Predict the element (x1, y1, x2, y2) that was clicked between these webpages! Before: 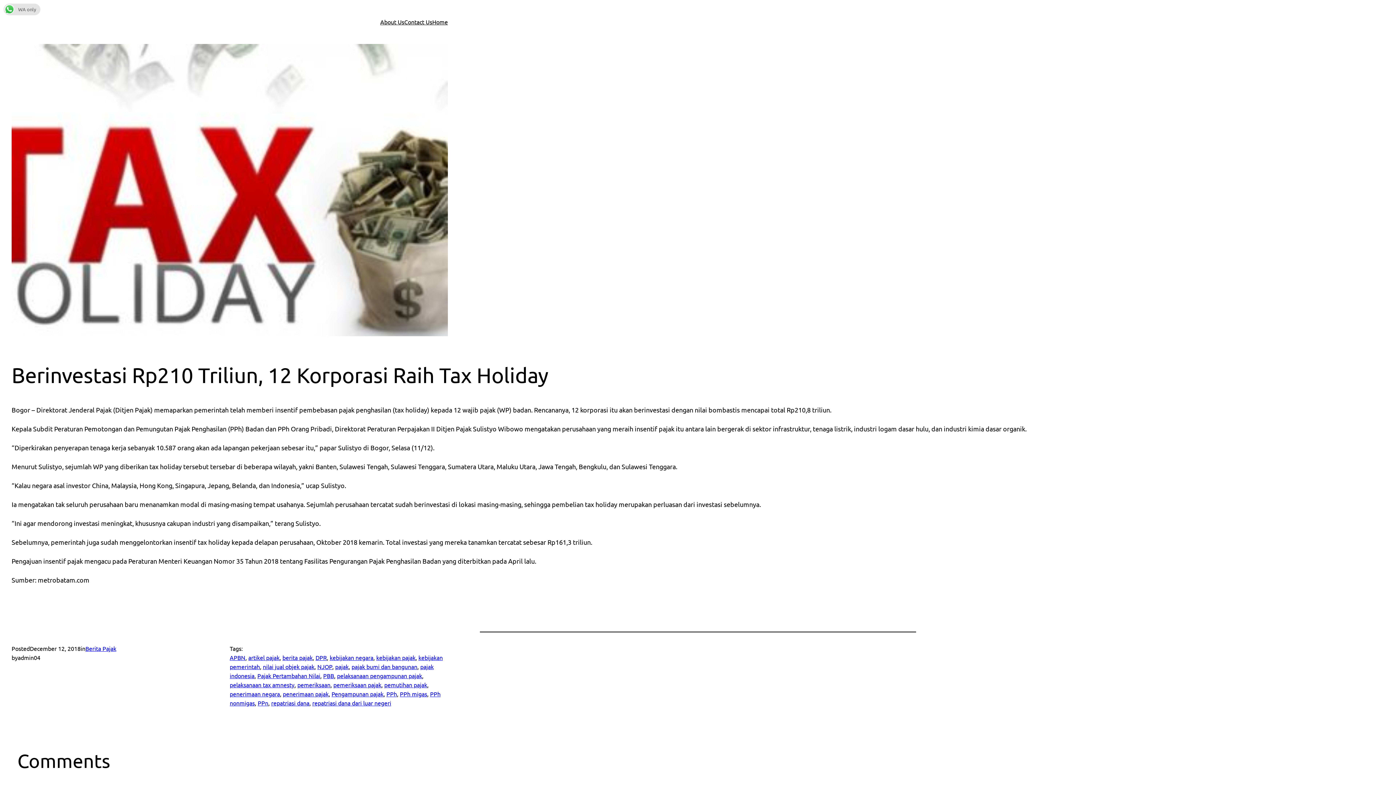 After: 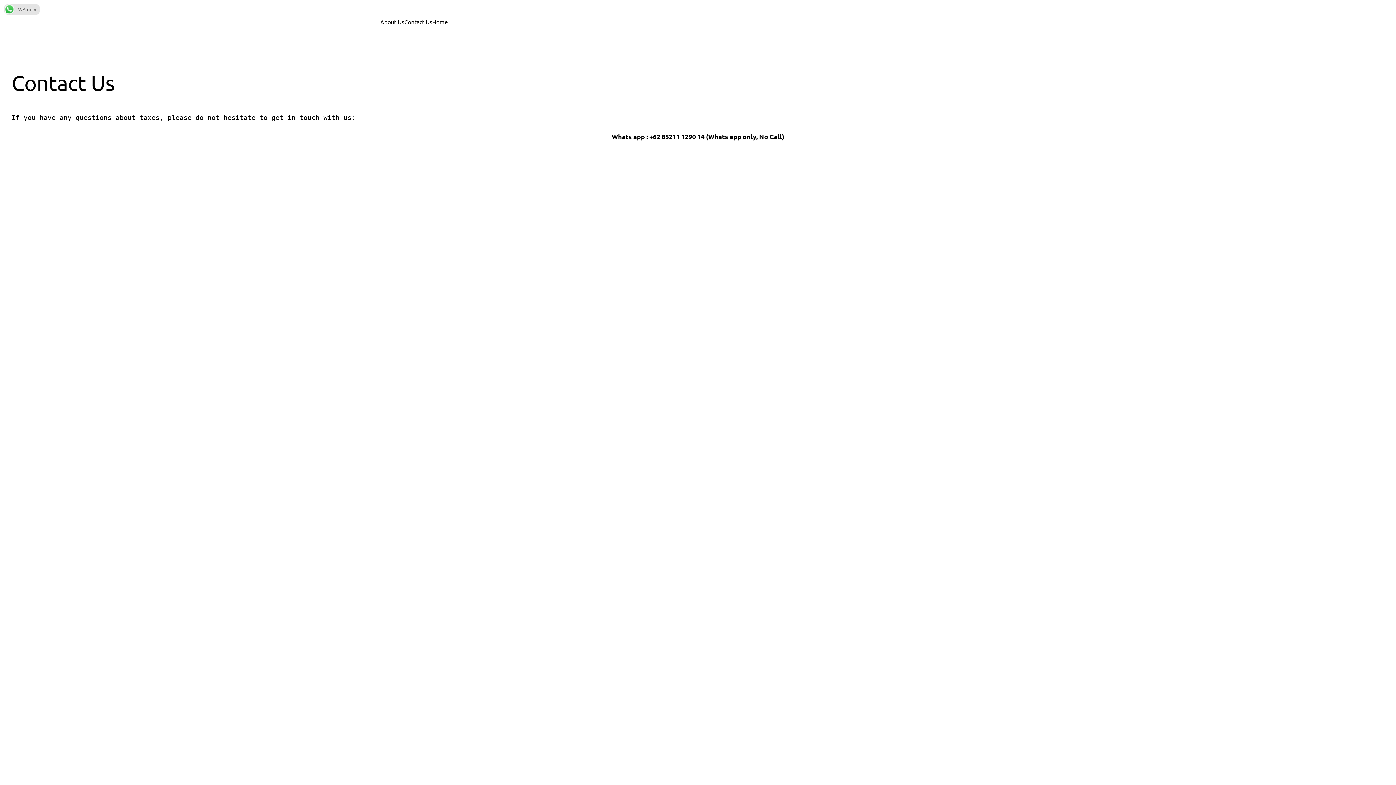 Action: bbox: (404, 17, 432, 26) label: Contact Us